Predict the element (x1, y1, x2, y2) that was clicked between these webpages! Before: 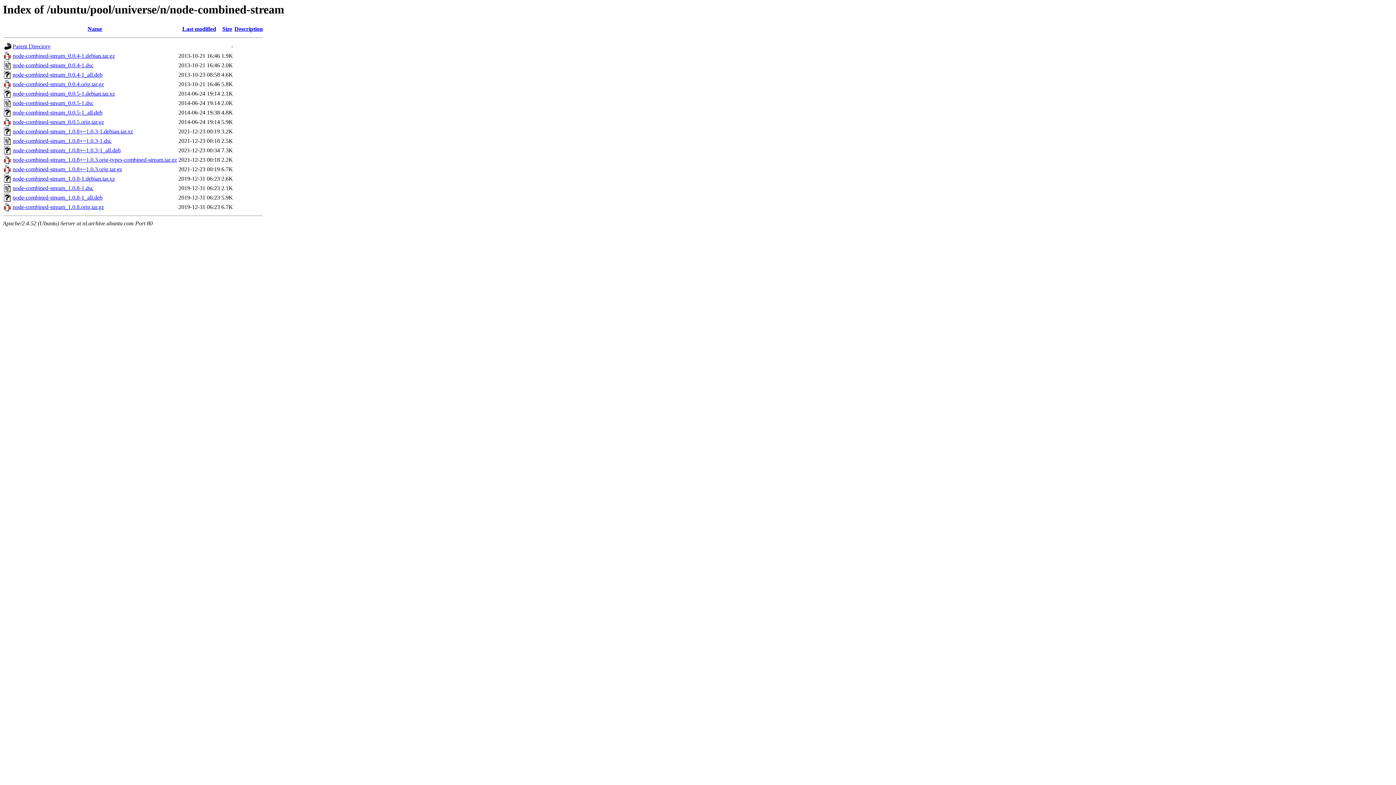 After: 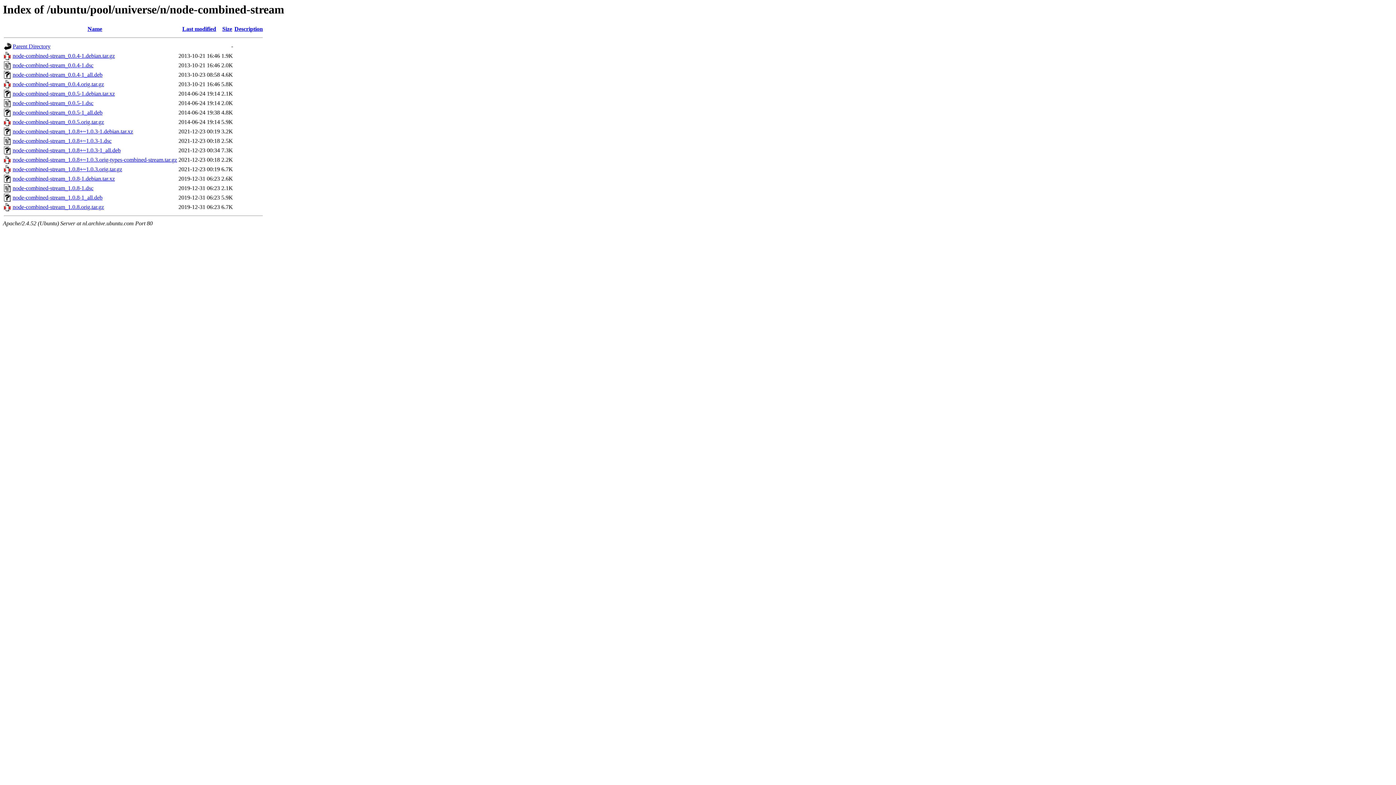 Action: bbox: (12, 119, 104, 125) label: node-combined-stream_0.0.5.orig.tar.gz